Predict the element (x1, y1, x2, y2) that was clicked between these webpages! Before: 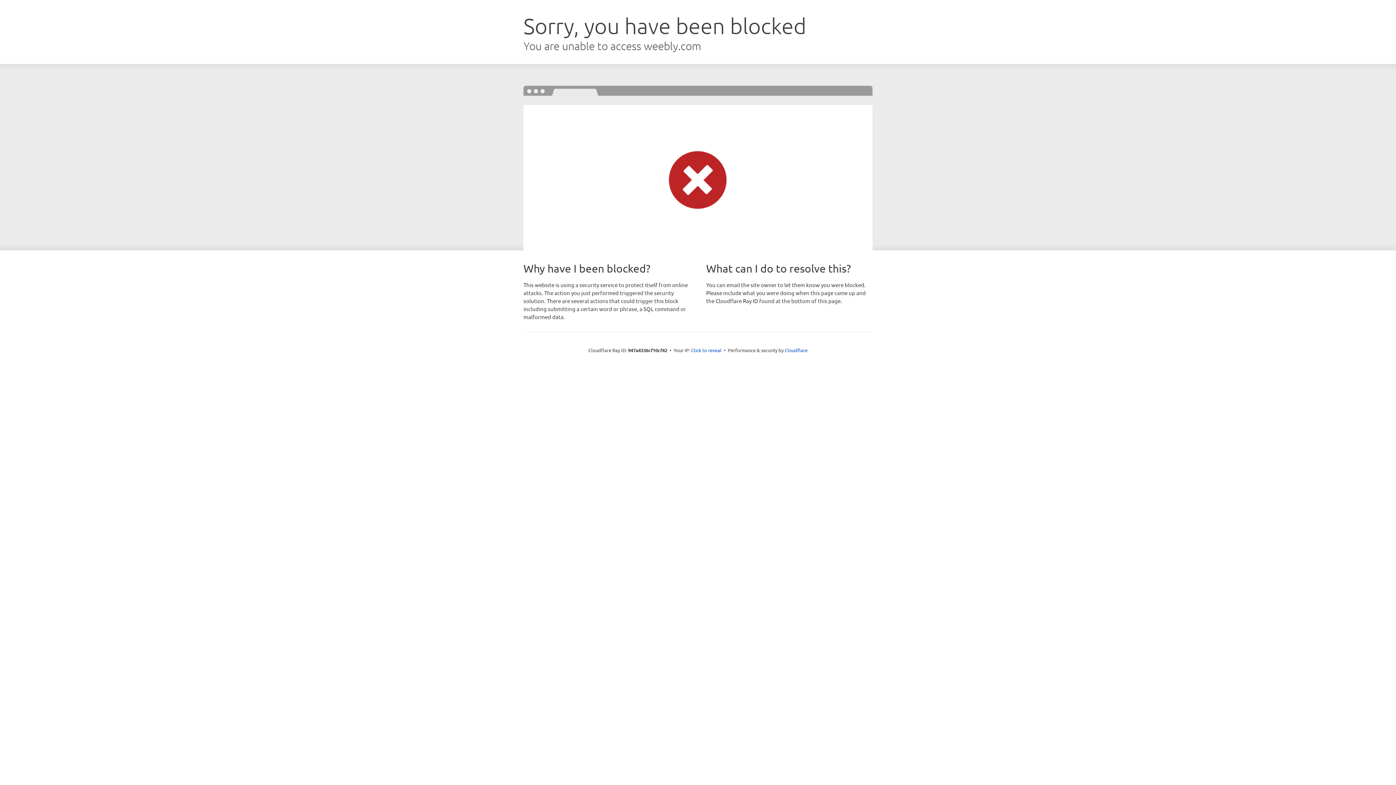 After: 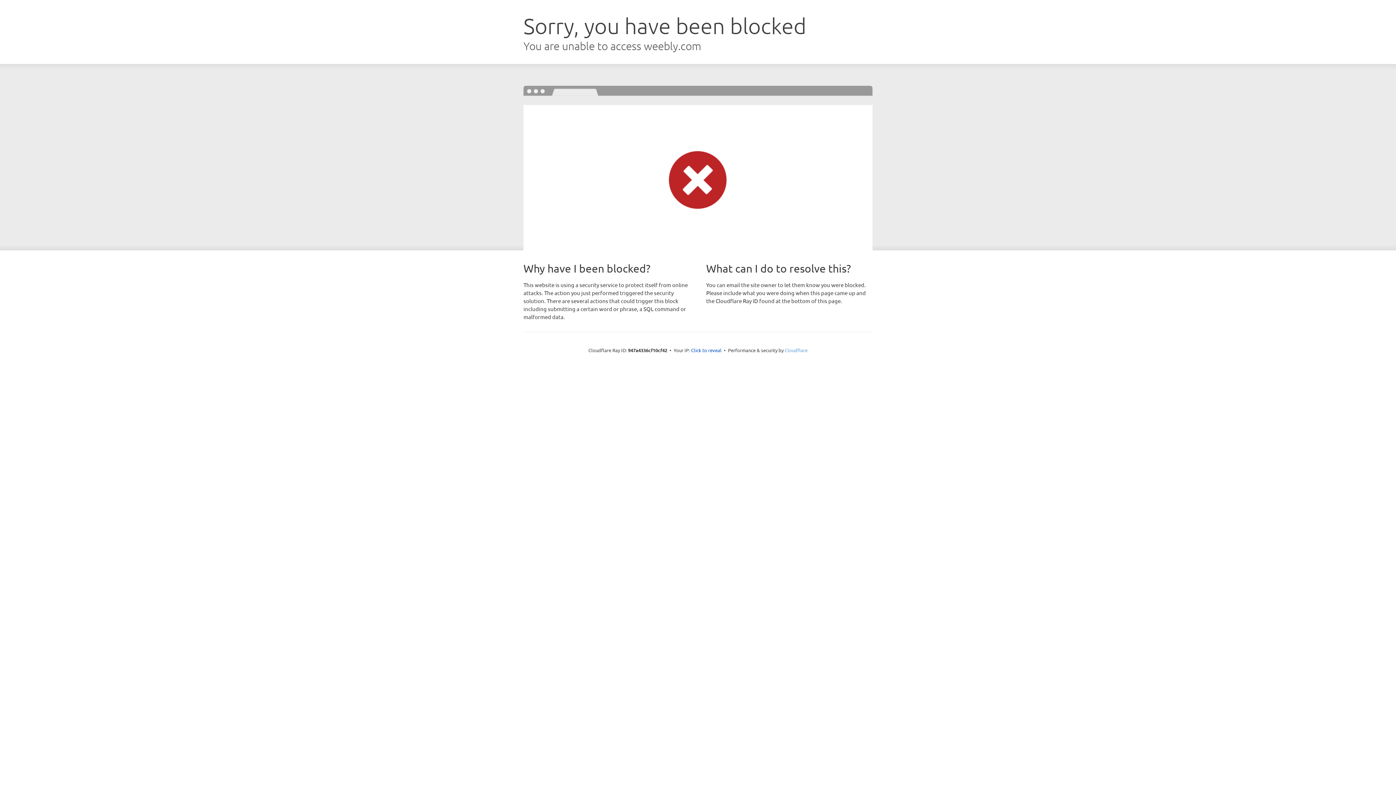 Action: bbox: (784, 347, 807, 353) label: Cloudflare